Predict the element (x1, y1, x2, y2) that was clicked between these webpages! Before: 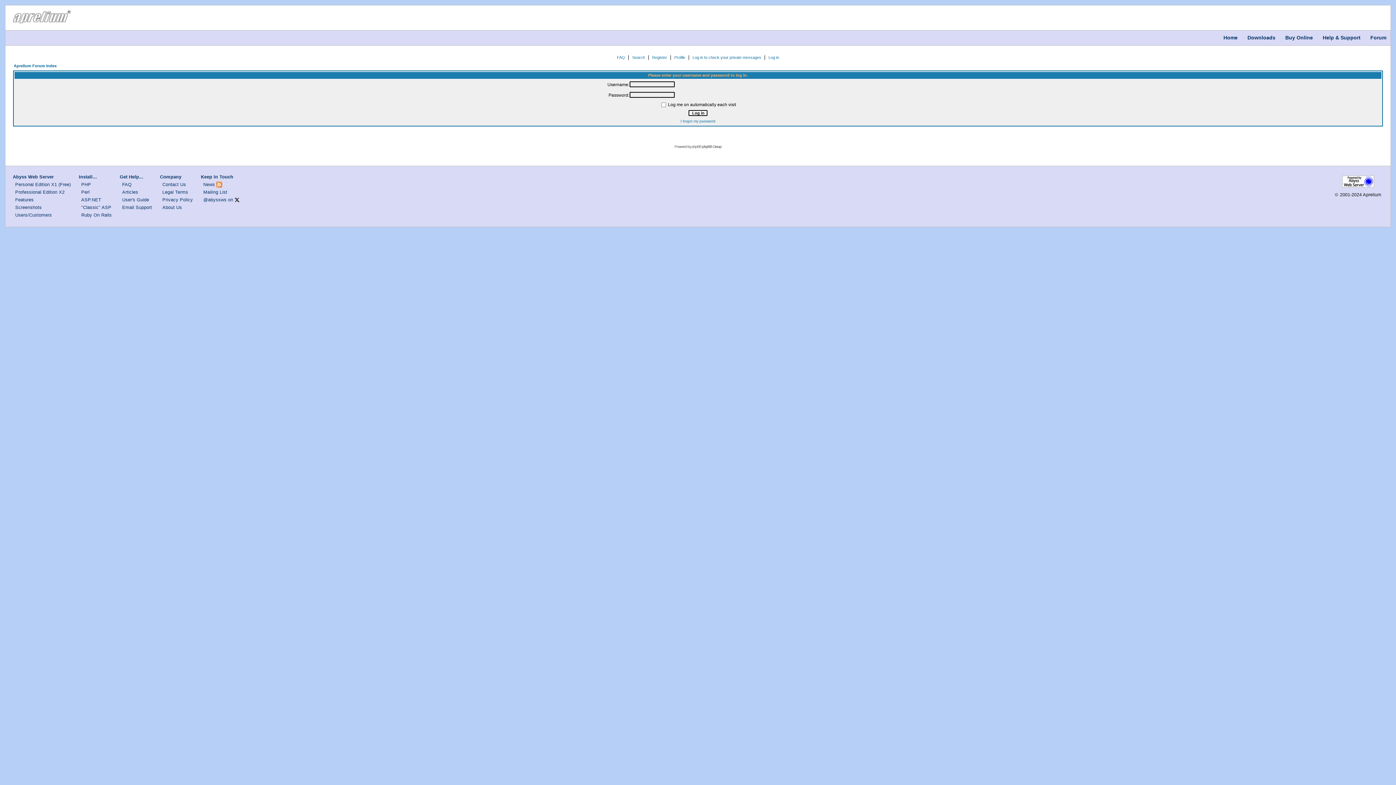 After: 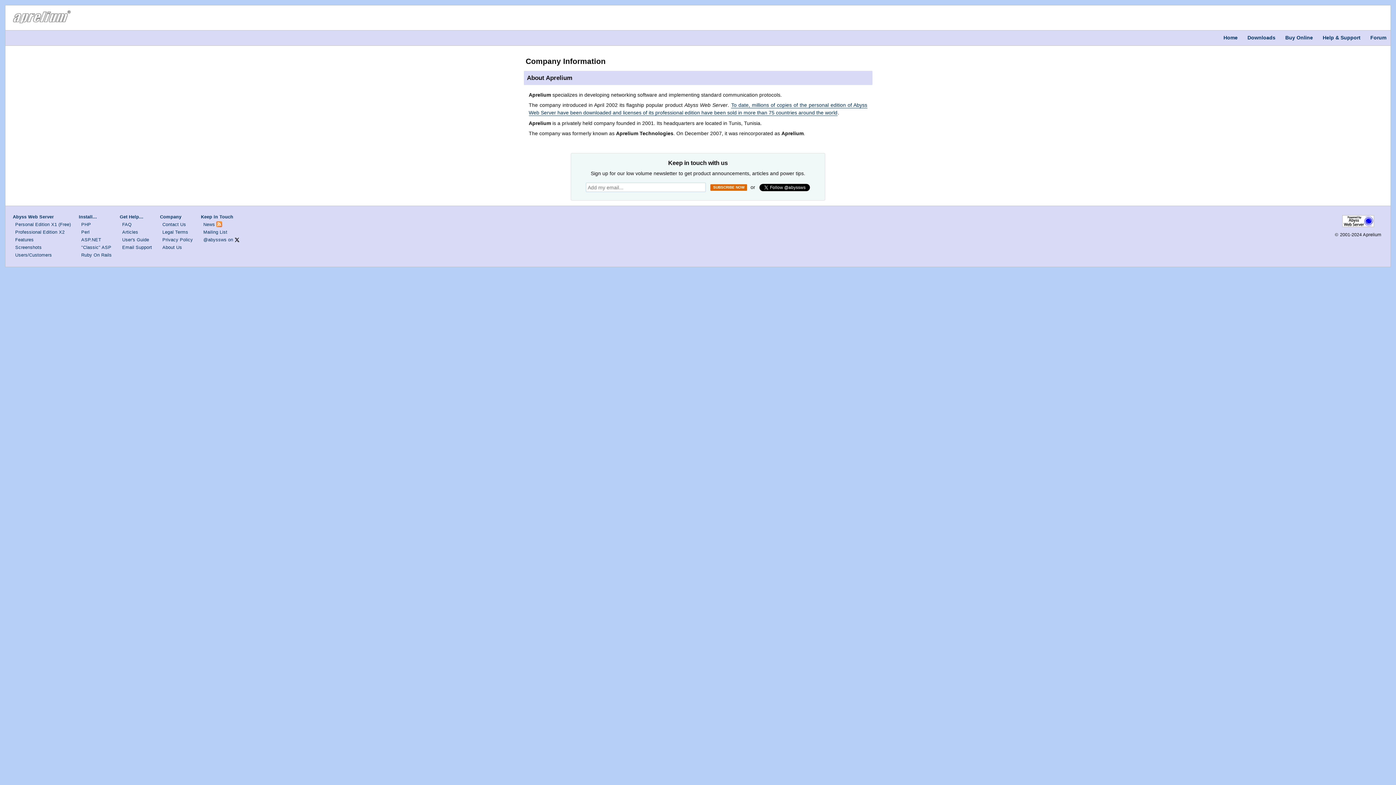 Action: label: Keep in Touch bbox: (201, 174, 233, 179)